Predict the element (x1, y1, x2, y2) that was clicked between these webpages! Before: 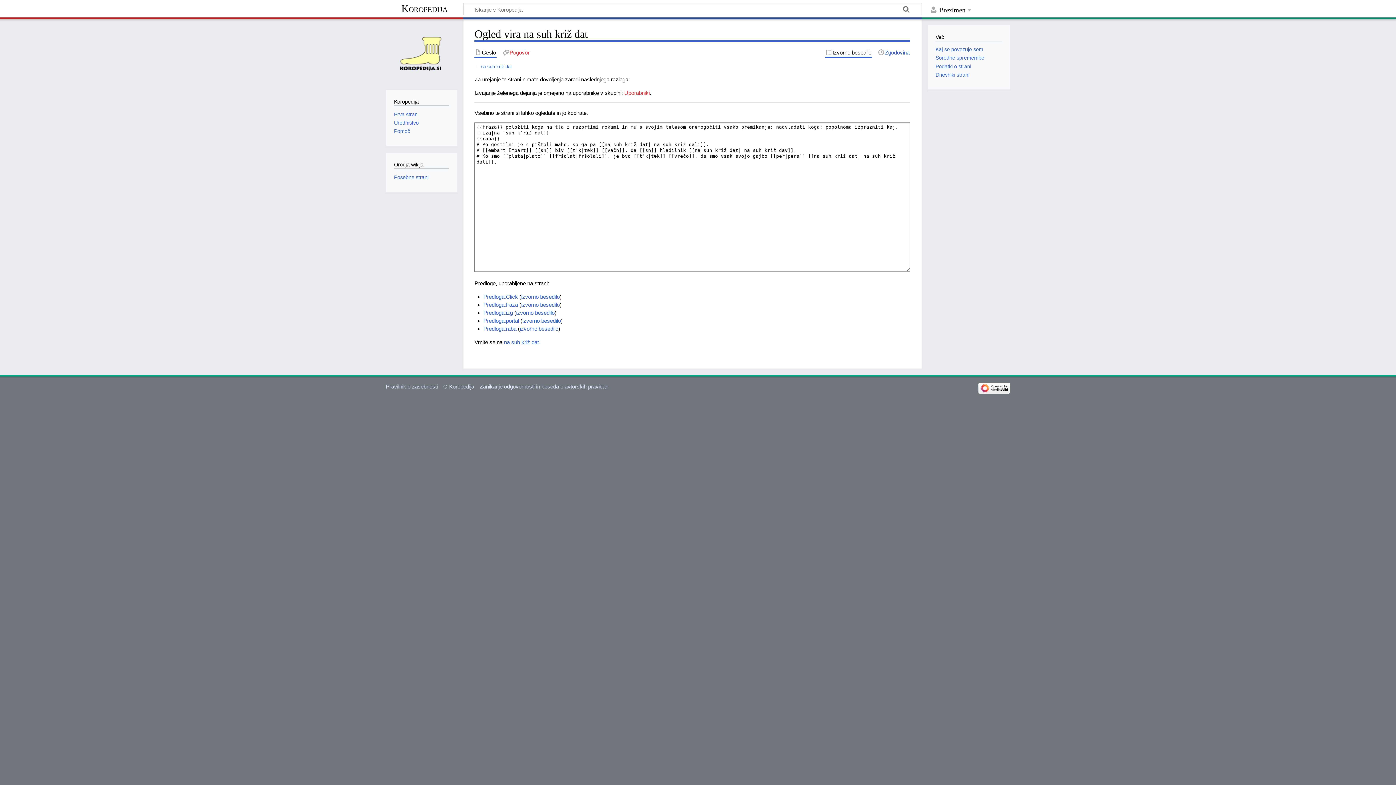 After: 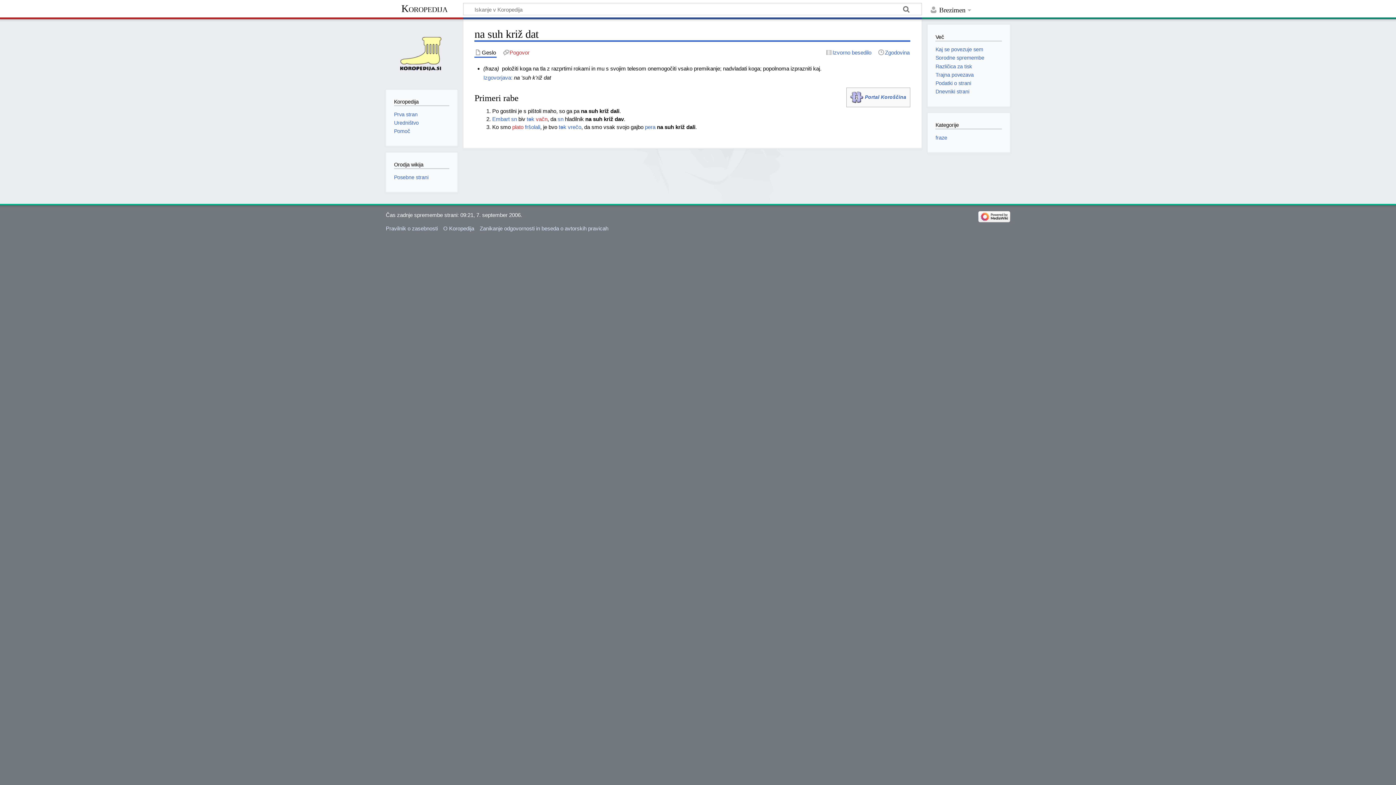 Action: bbox: (474, 48, 496, 56) label: Geslo